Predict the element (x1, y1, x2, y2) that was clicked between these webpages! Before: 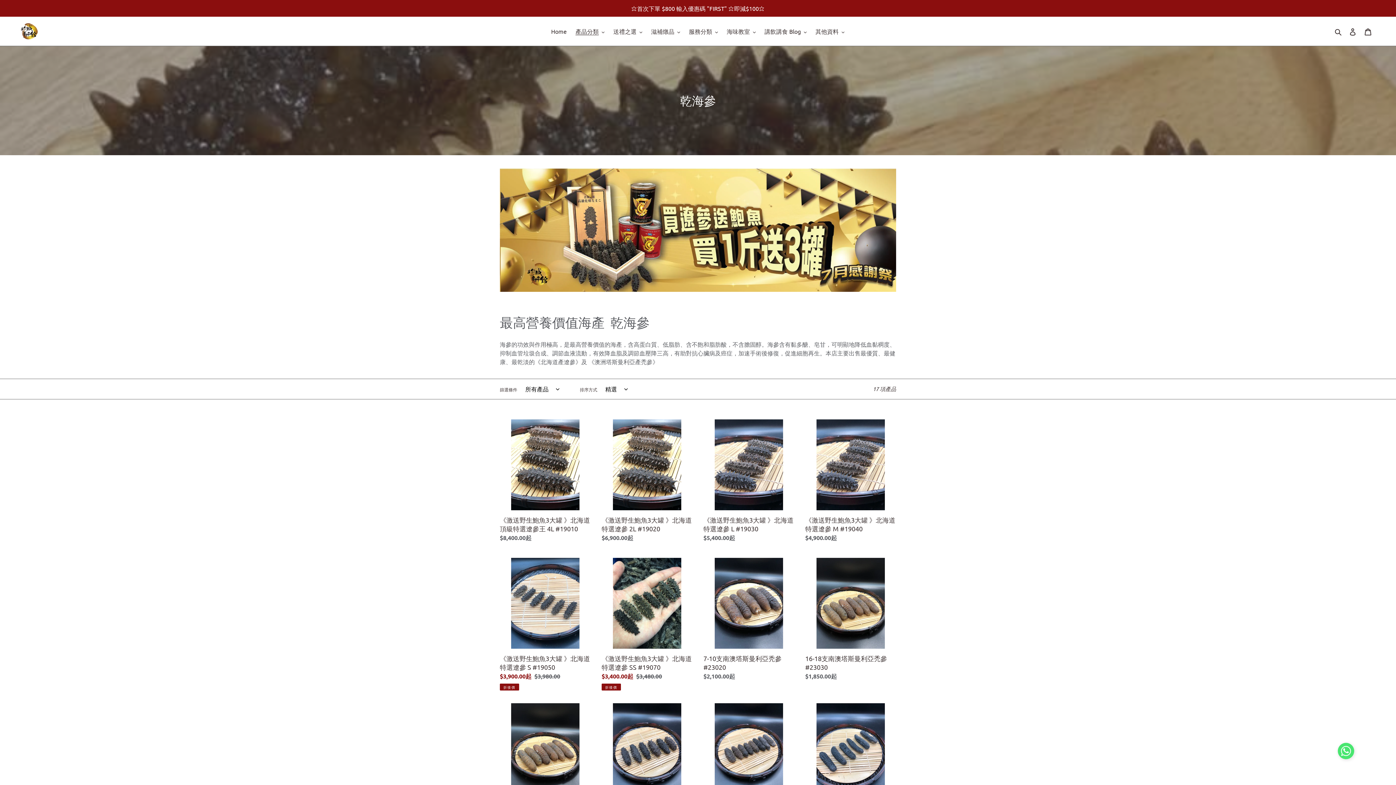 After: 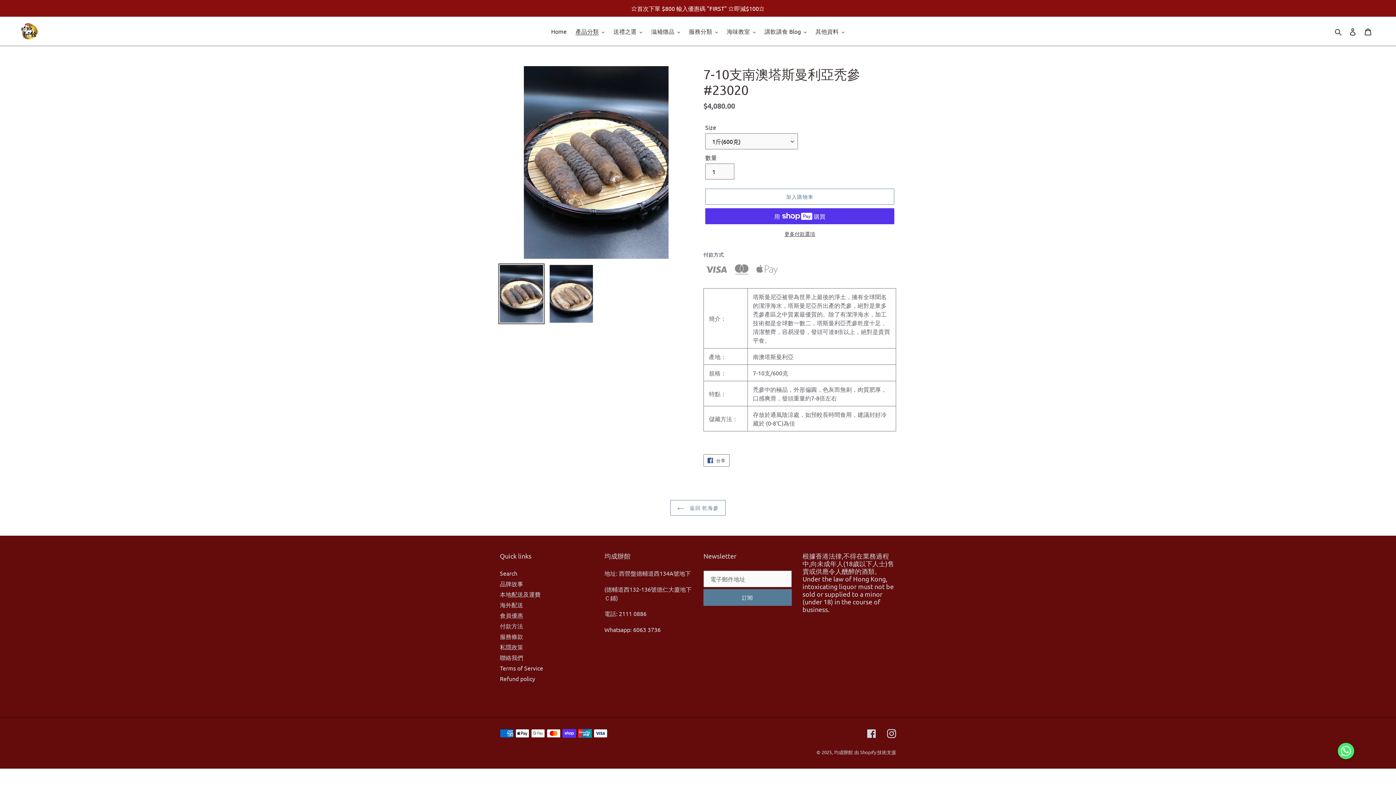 Action: bbox: (703, 558, 794, 684) label: 7-10支南澳塔斯曼利亞秃參 #23020